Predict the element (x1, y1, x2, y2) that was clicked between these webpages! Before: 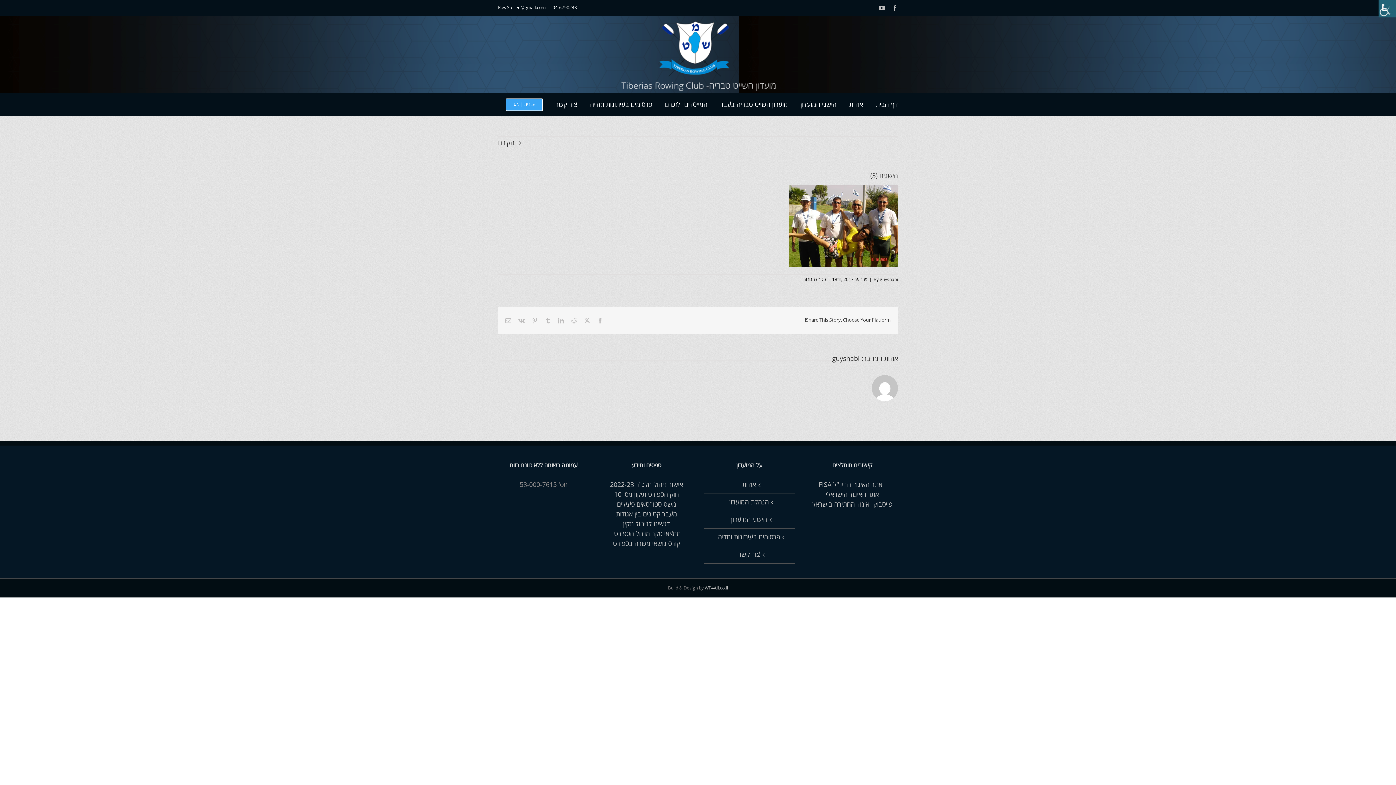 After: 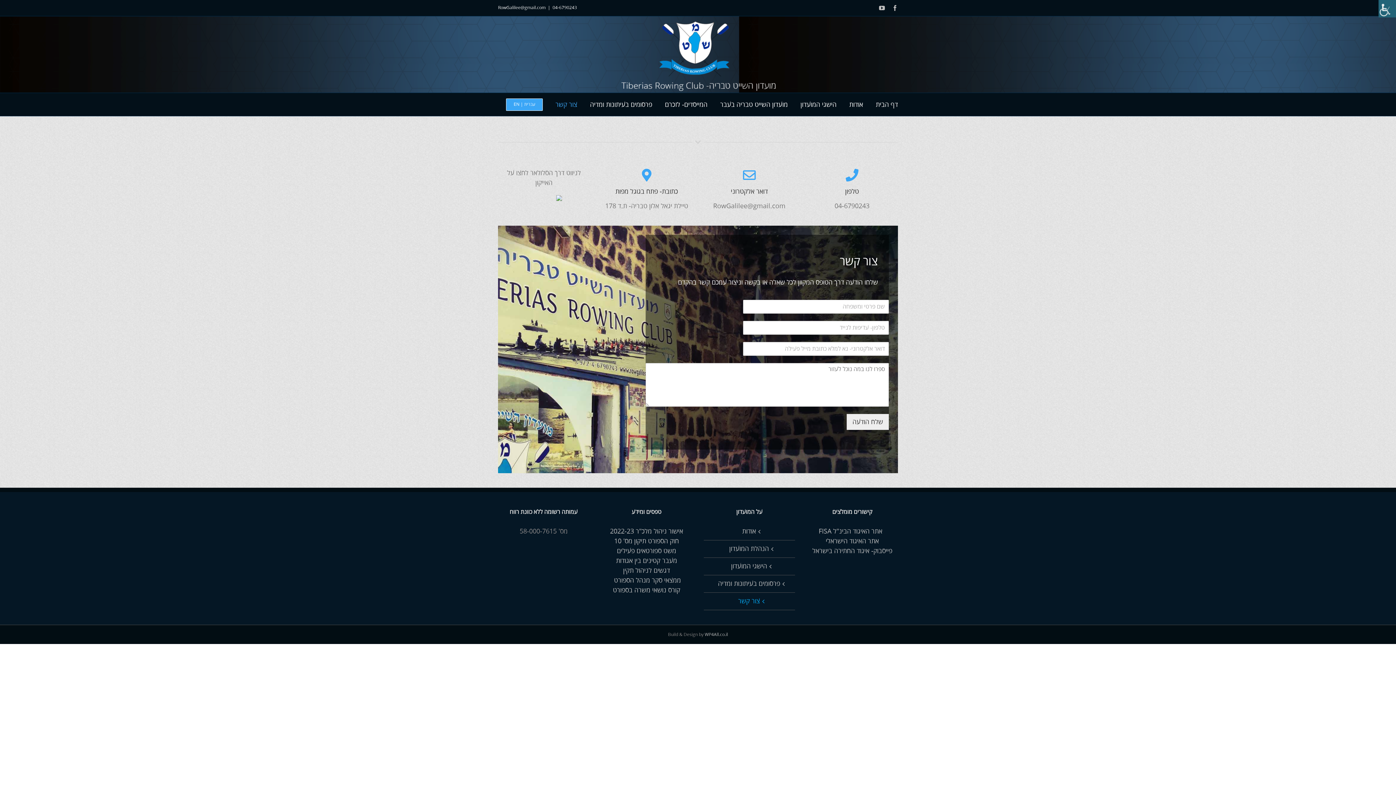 Action: label: צור קשר bbox: (555, 93, 577, 116)